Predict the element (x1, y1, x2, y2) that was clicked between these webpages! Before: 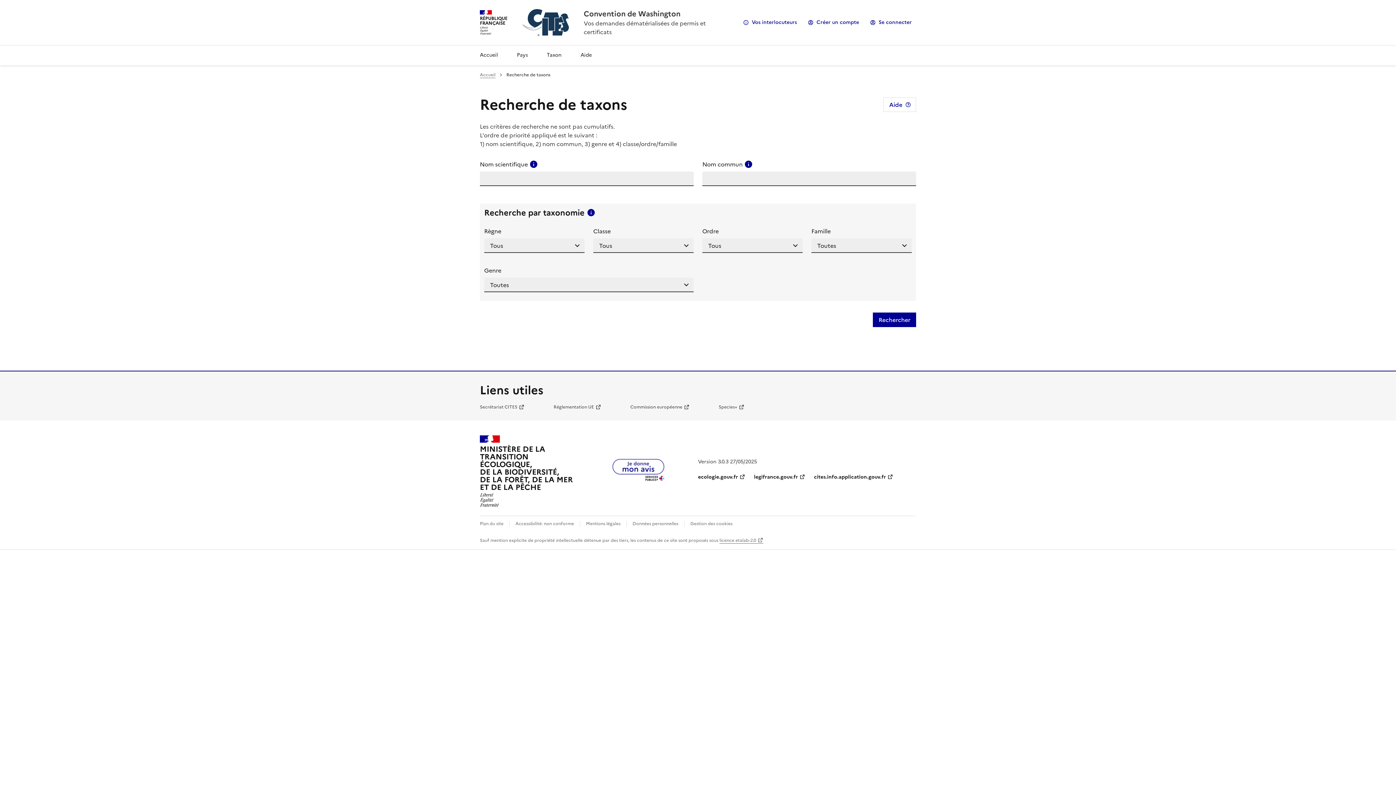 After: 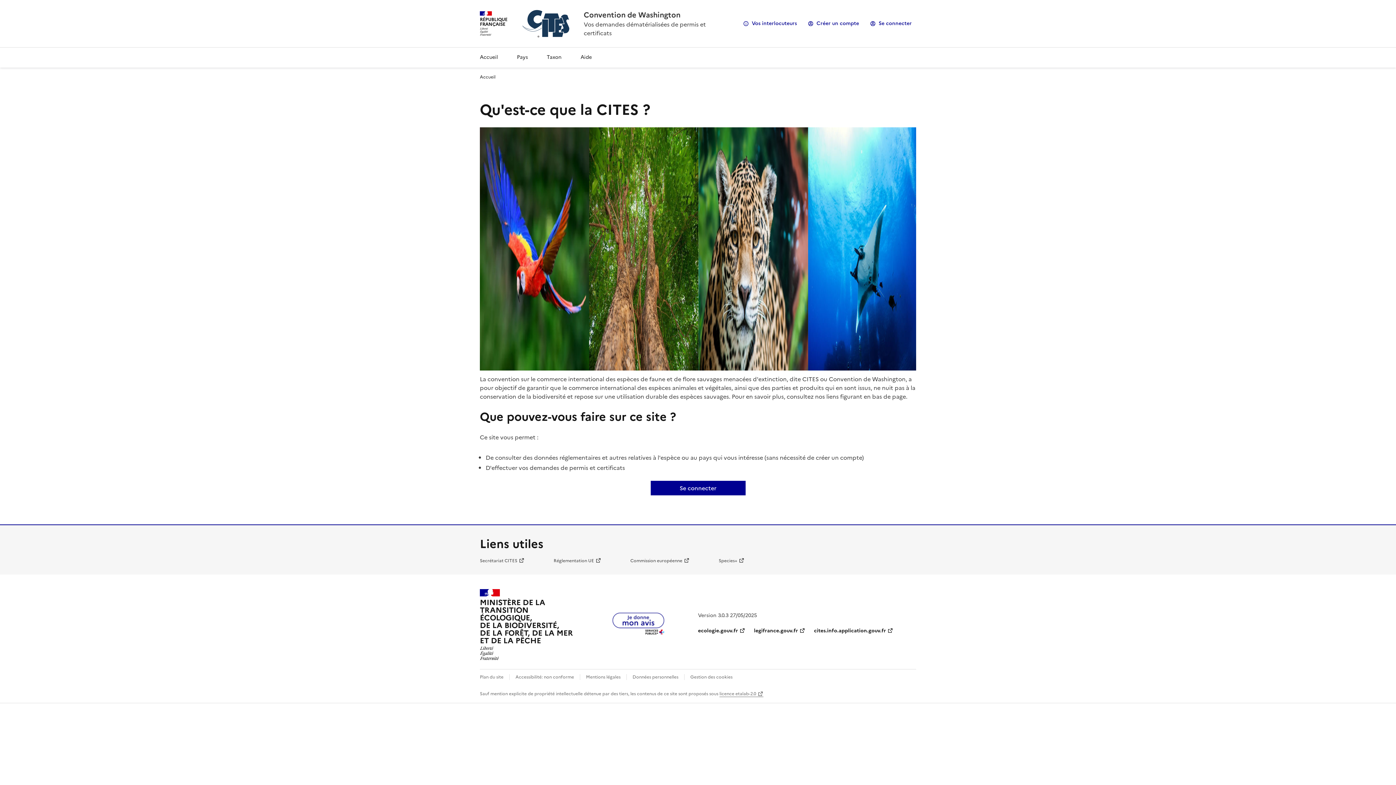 Action: label: Accessibilité: non conforme bbox: (515, 520, 574, 527)